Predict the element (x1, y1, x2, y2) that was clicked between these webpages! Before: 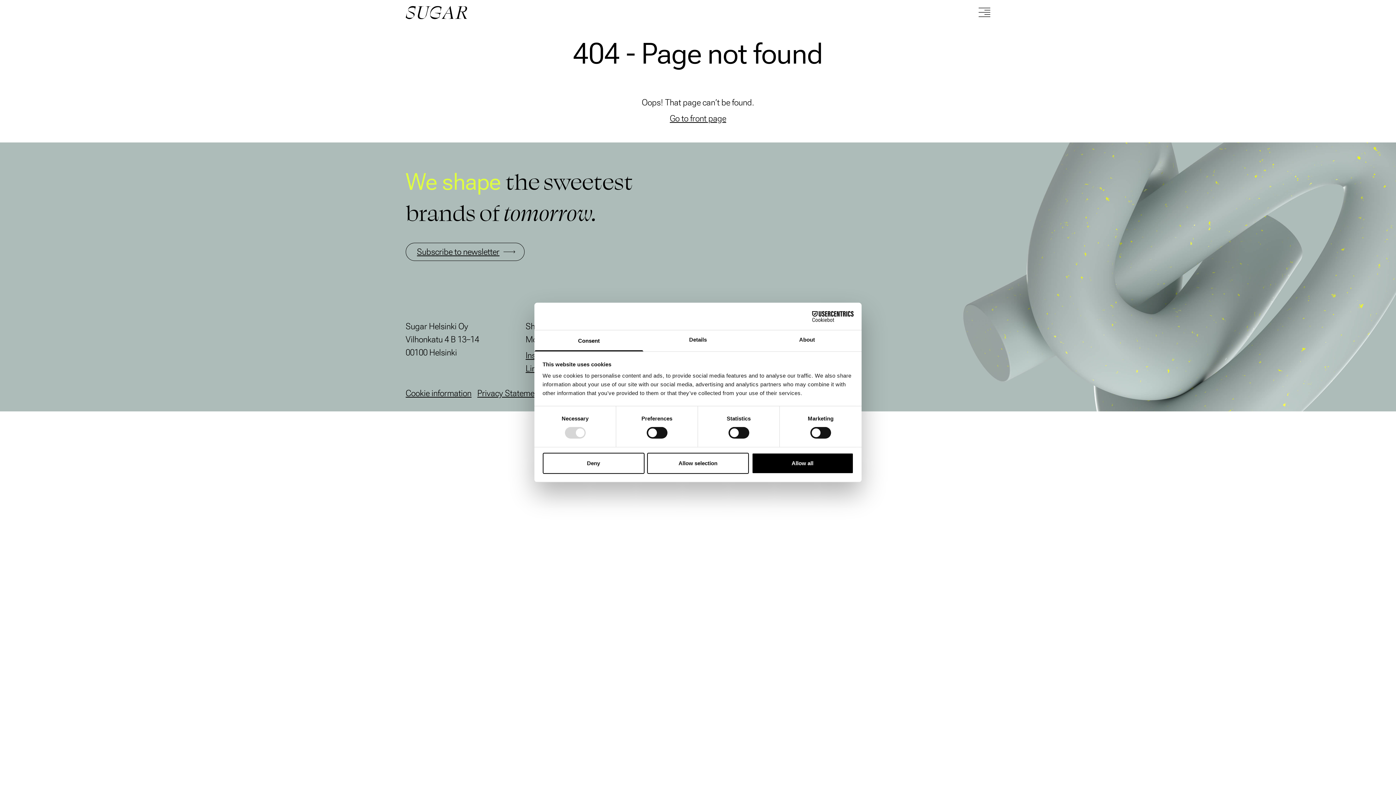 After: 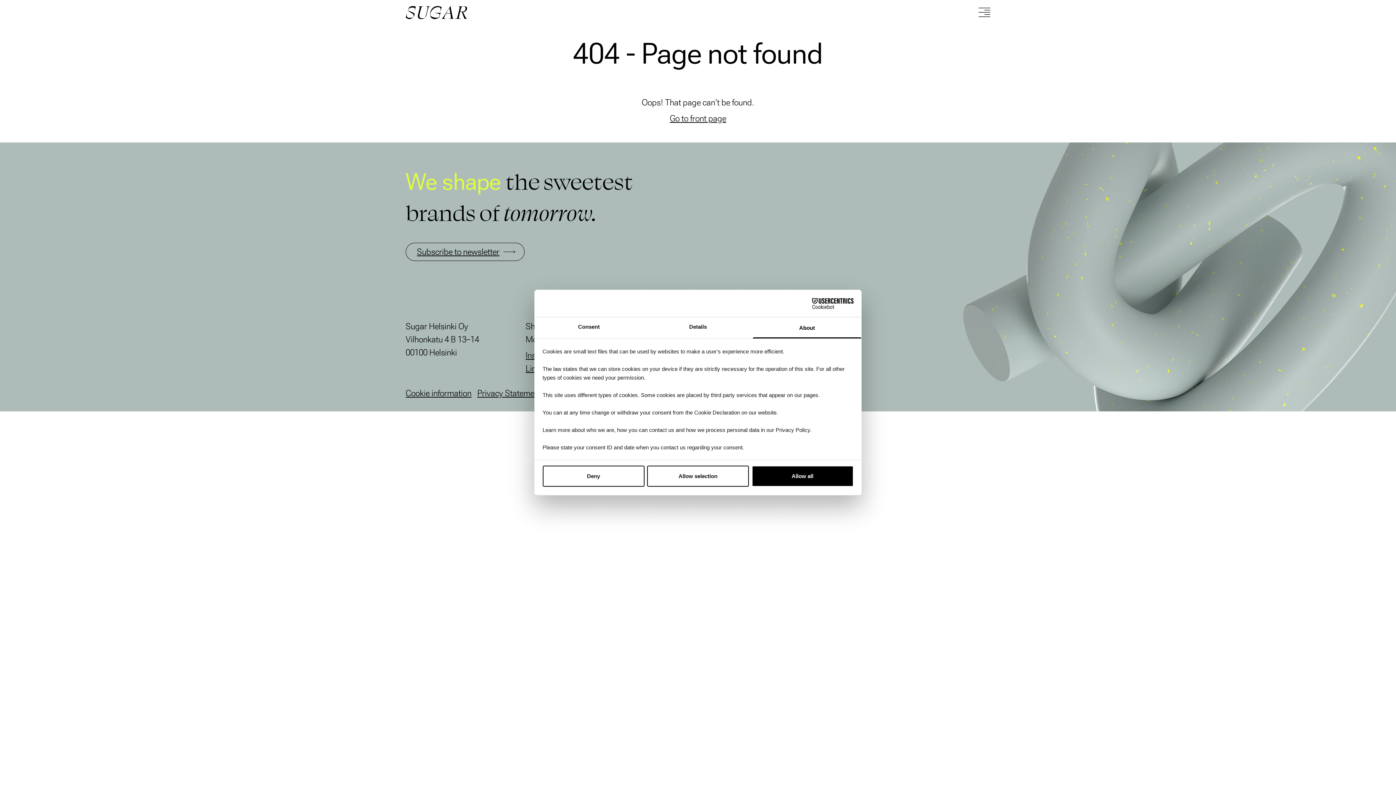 Action: bbox: (752, 330, 861, 351) label: About